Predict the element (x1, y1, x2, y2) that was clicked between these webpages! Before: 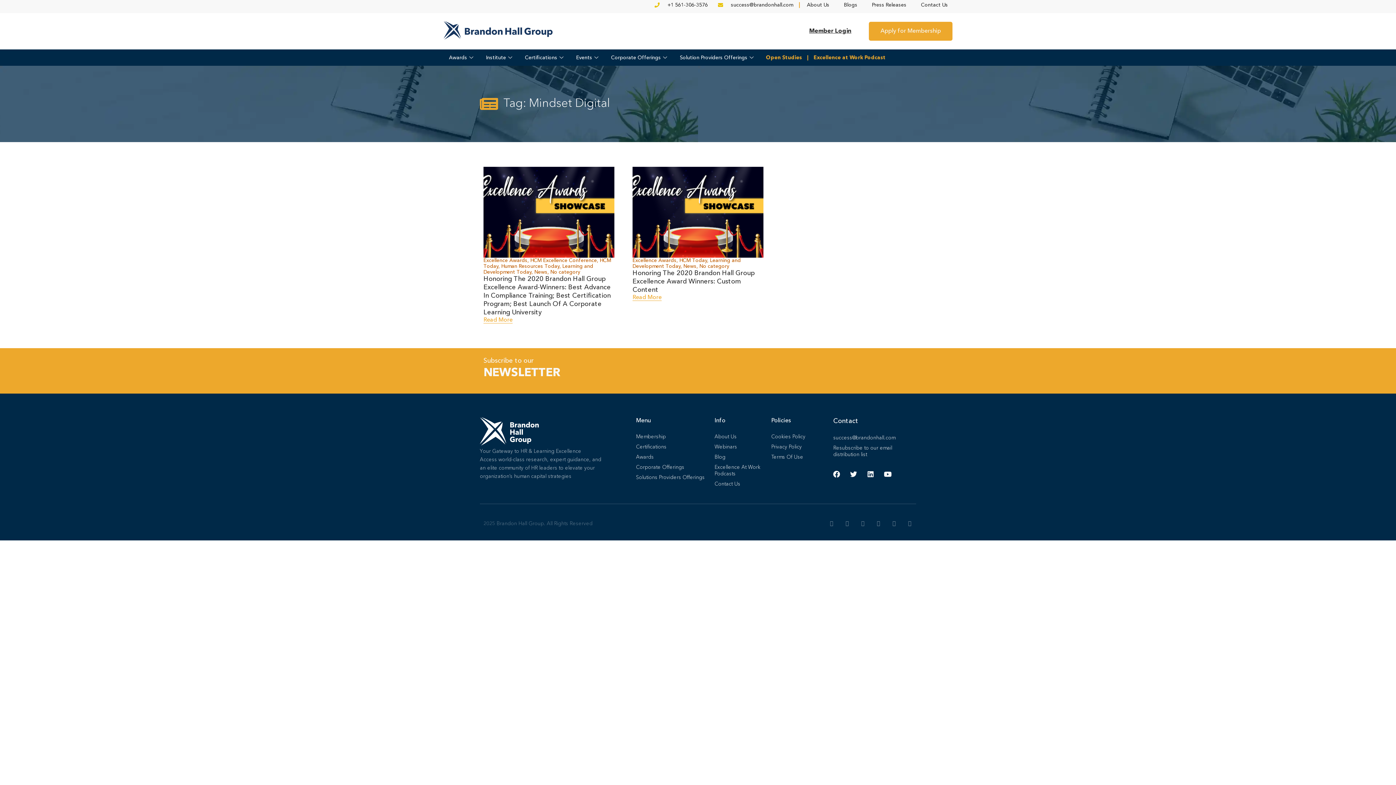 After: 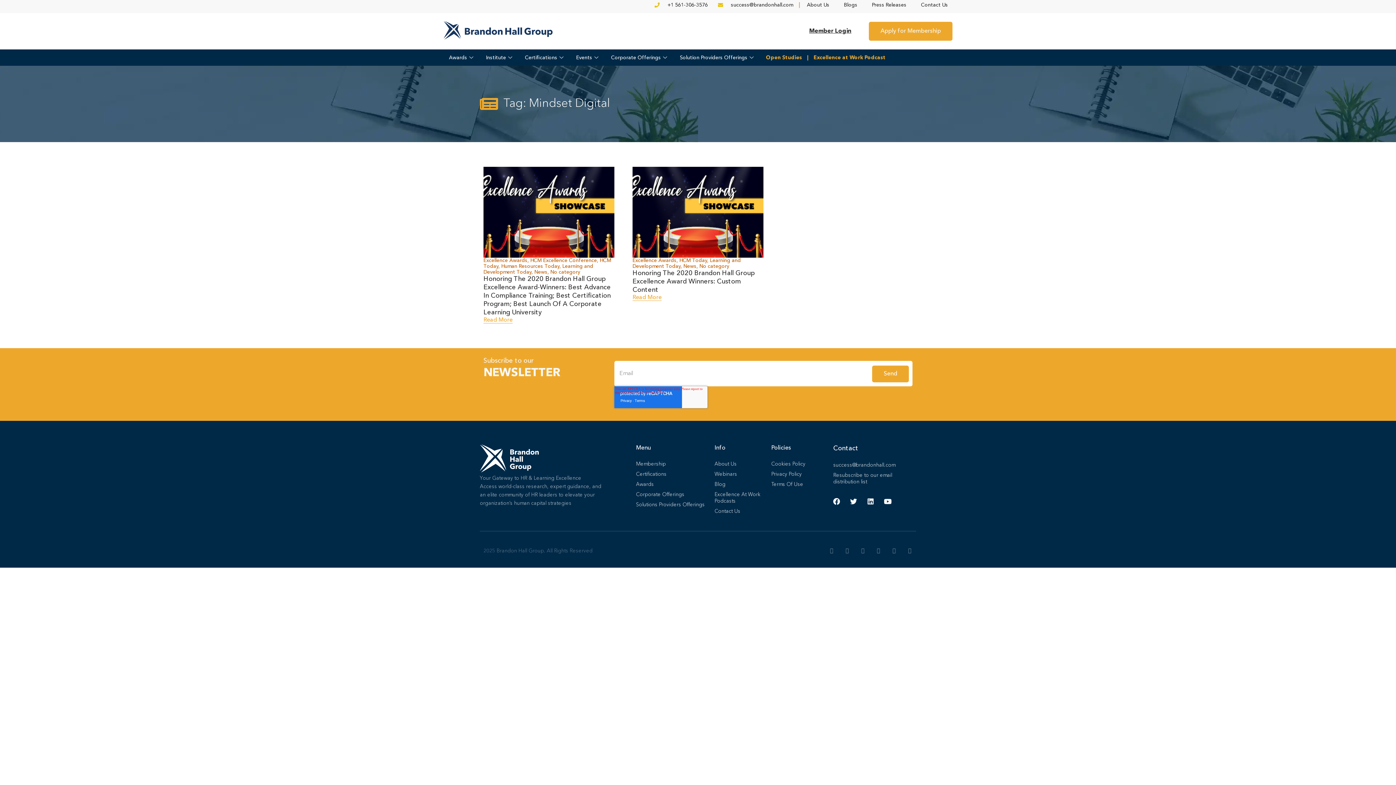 Action: bbox: (876, 520, 881, 526) label: Youtube